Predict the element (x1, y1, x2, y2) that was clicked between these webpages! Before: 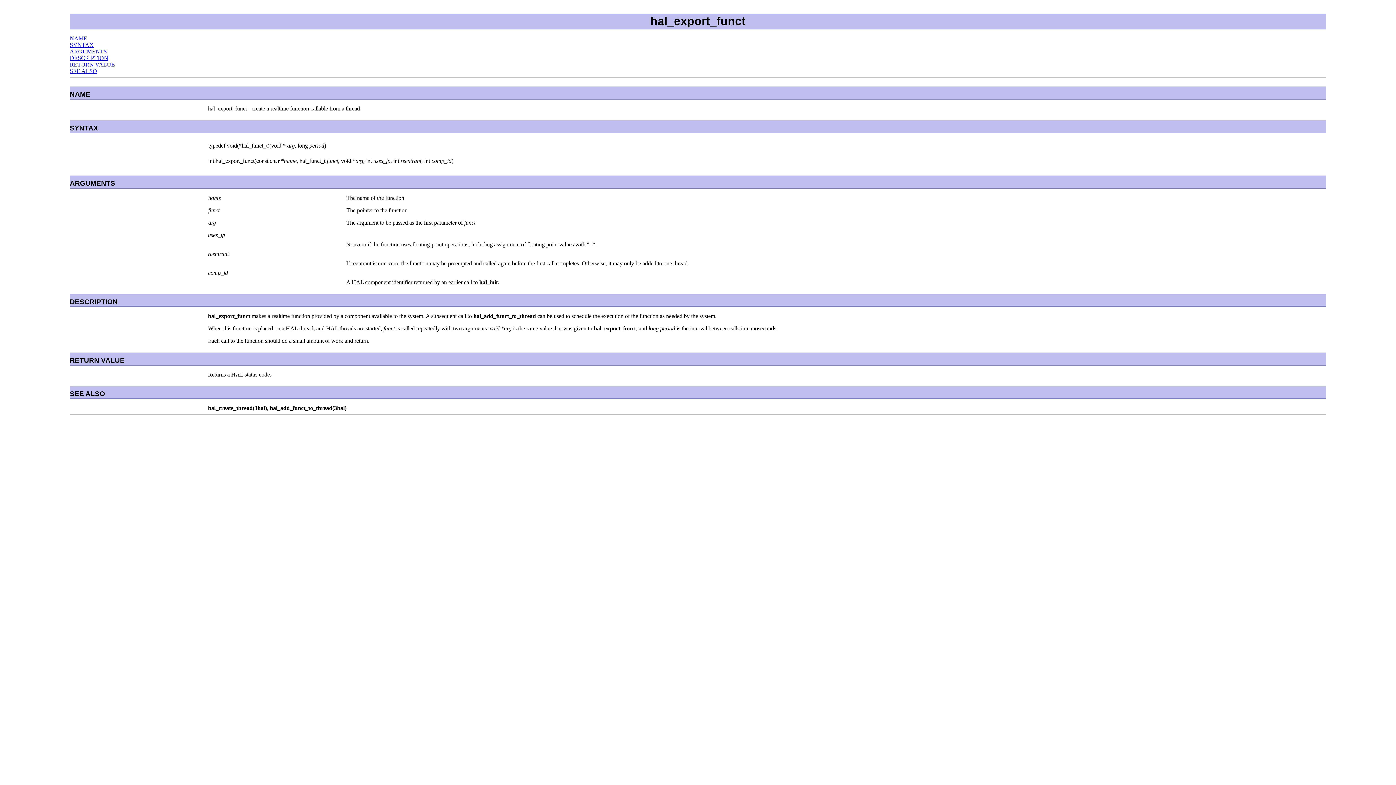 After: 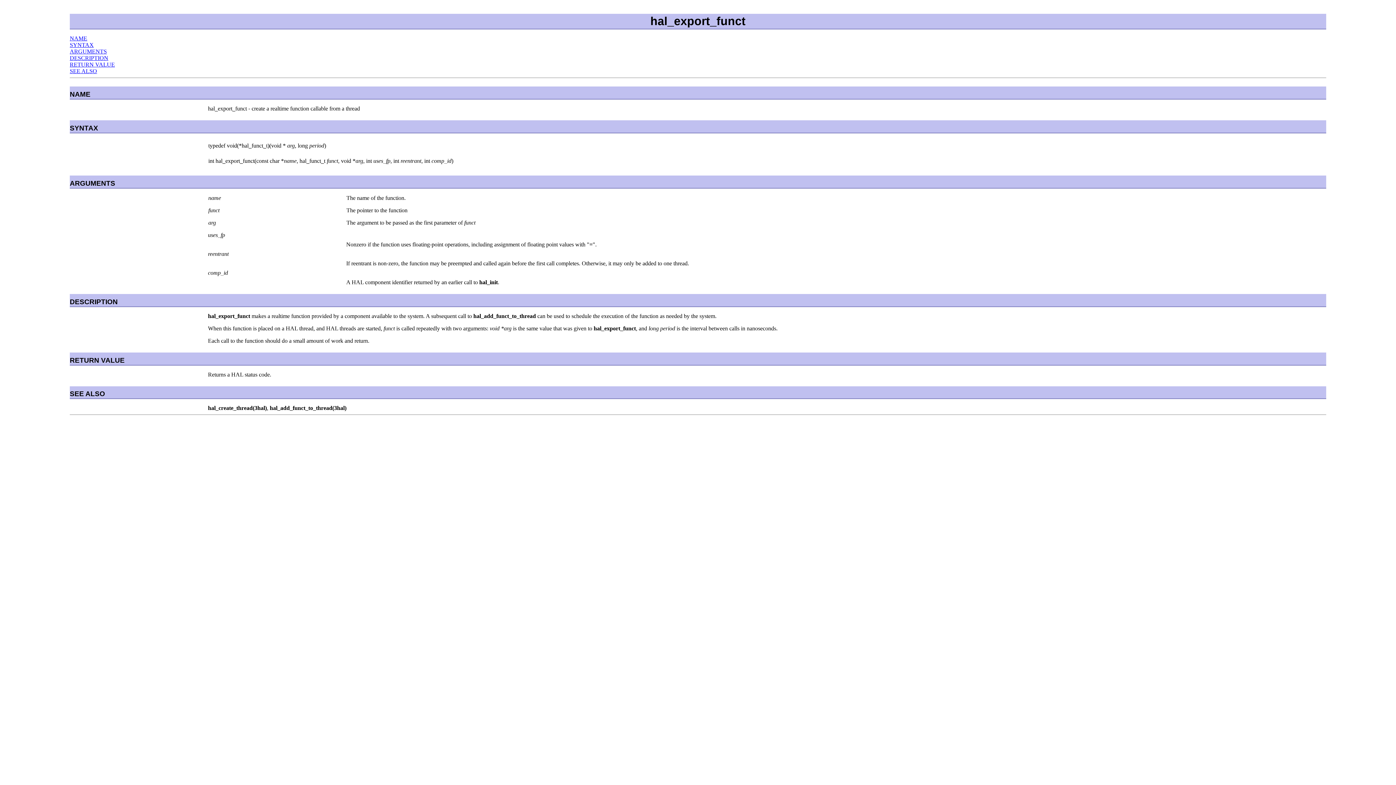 Action: label: NAME bbox: (69, 35, 87, 41)